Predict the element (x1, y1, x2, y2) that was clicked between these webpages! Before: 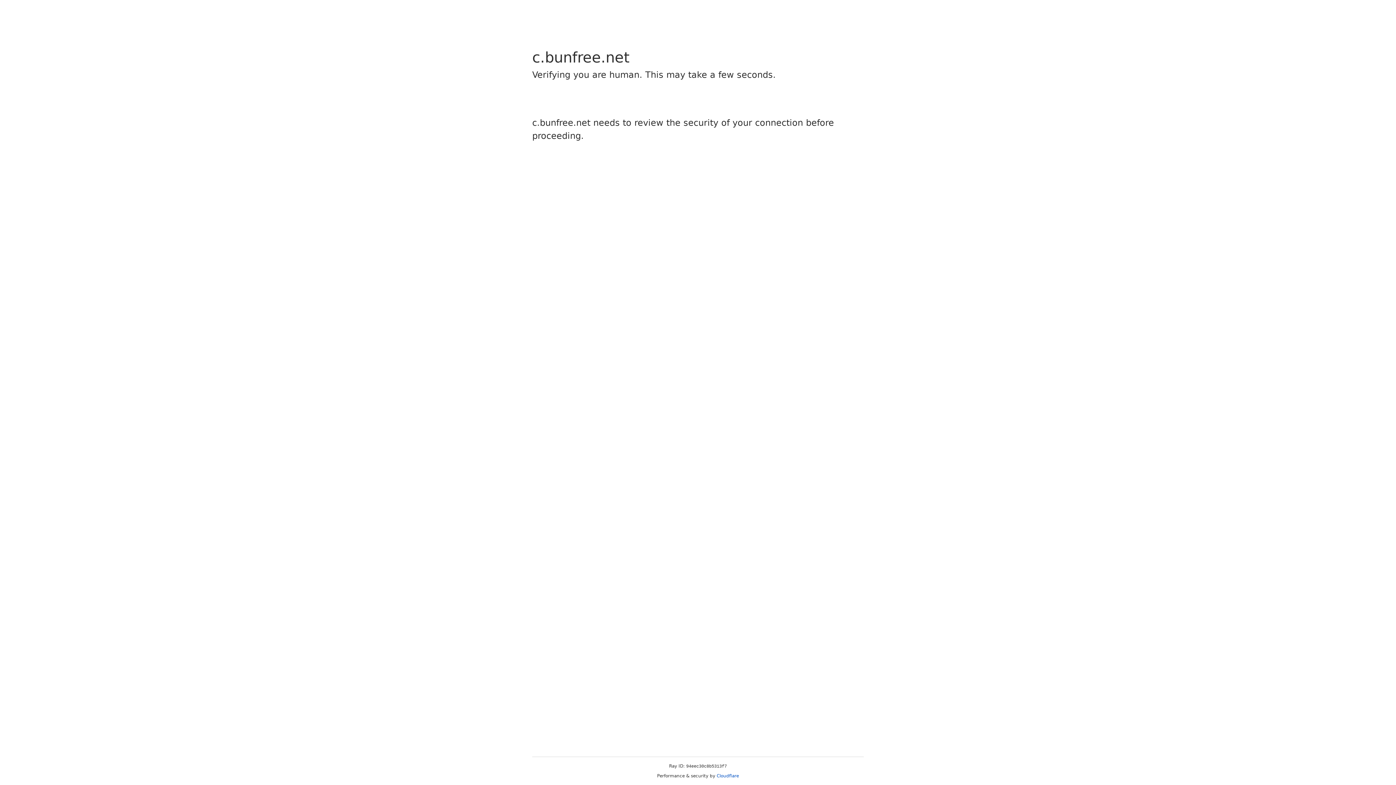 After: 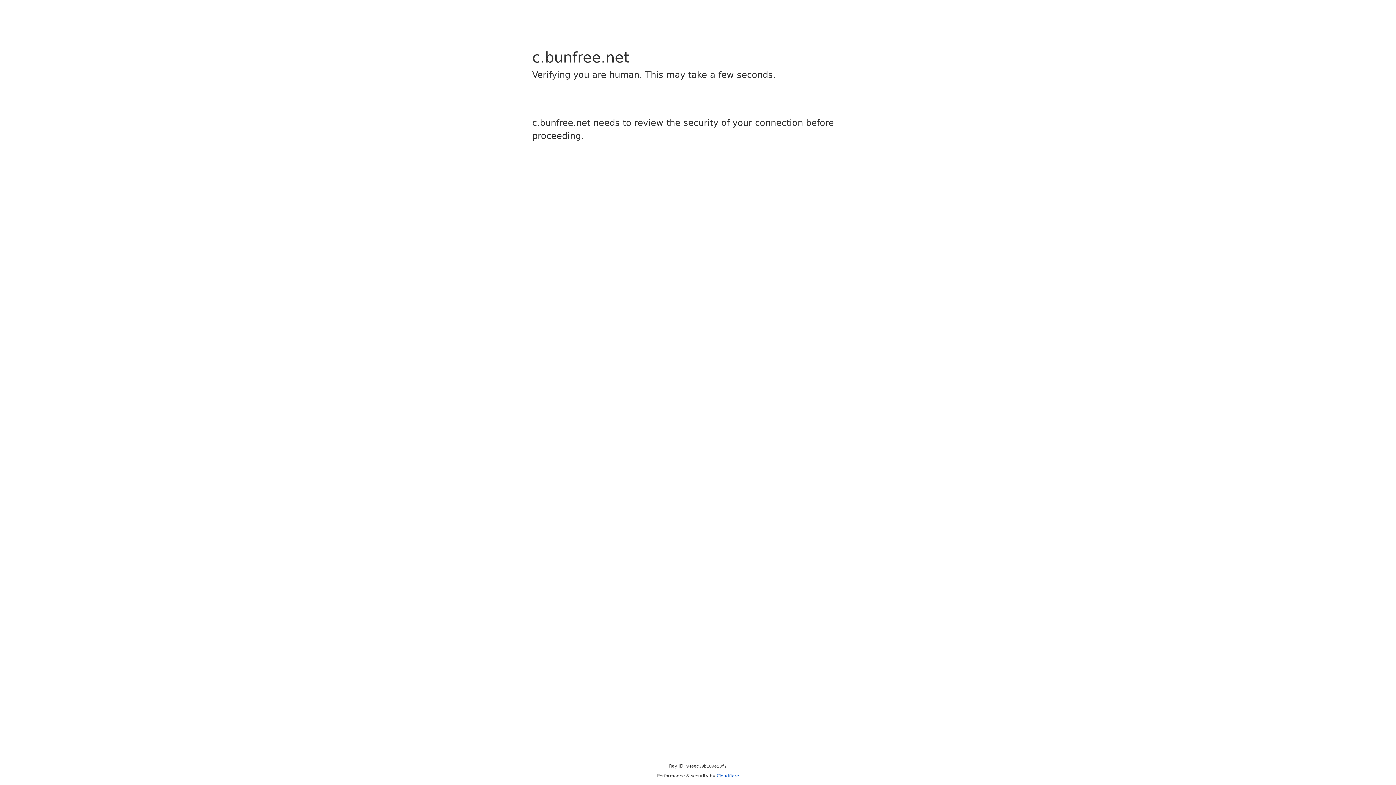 Action: bbox: (716, 773, 739, 778) label: Cloudflare